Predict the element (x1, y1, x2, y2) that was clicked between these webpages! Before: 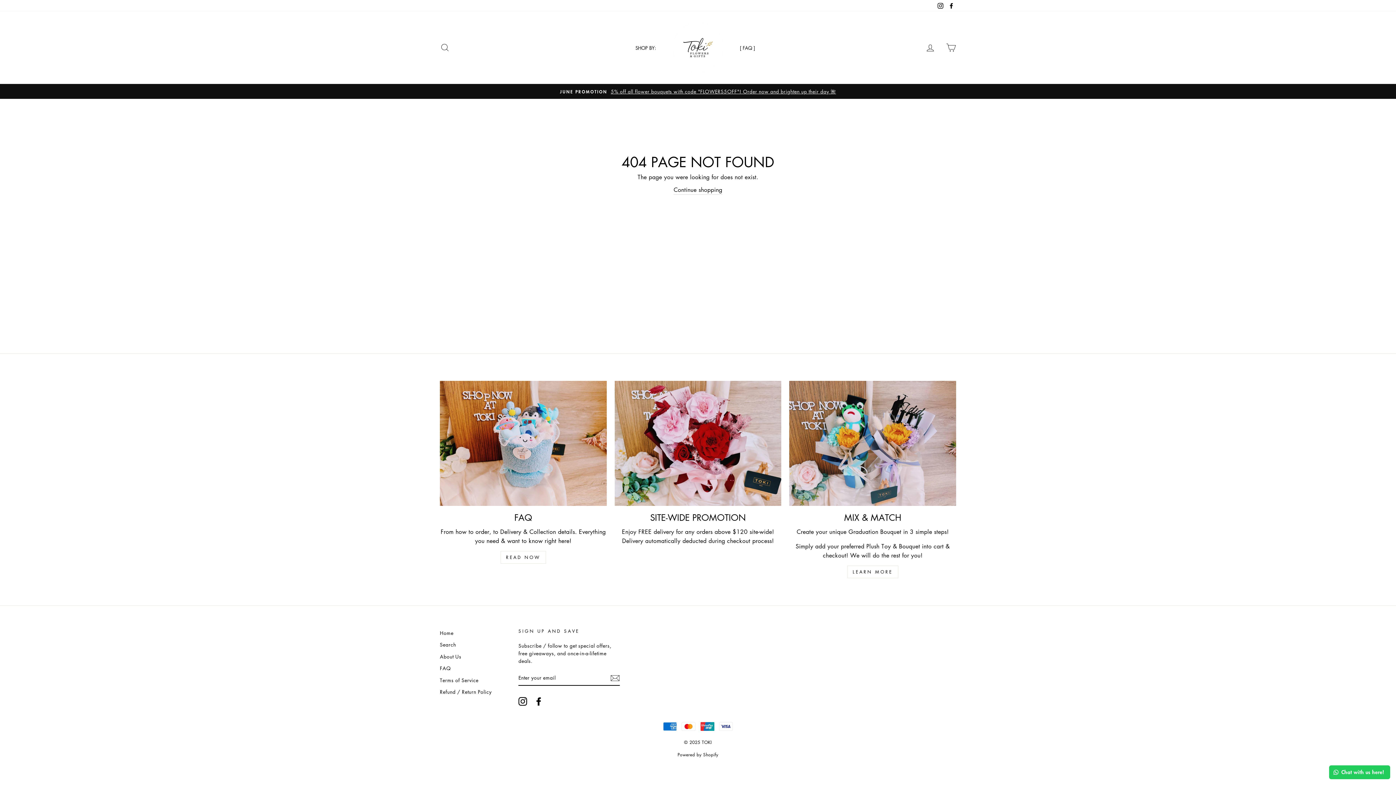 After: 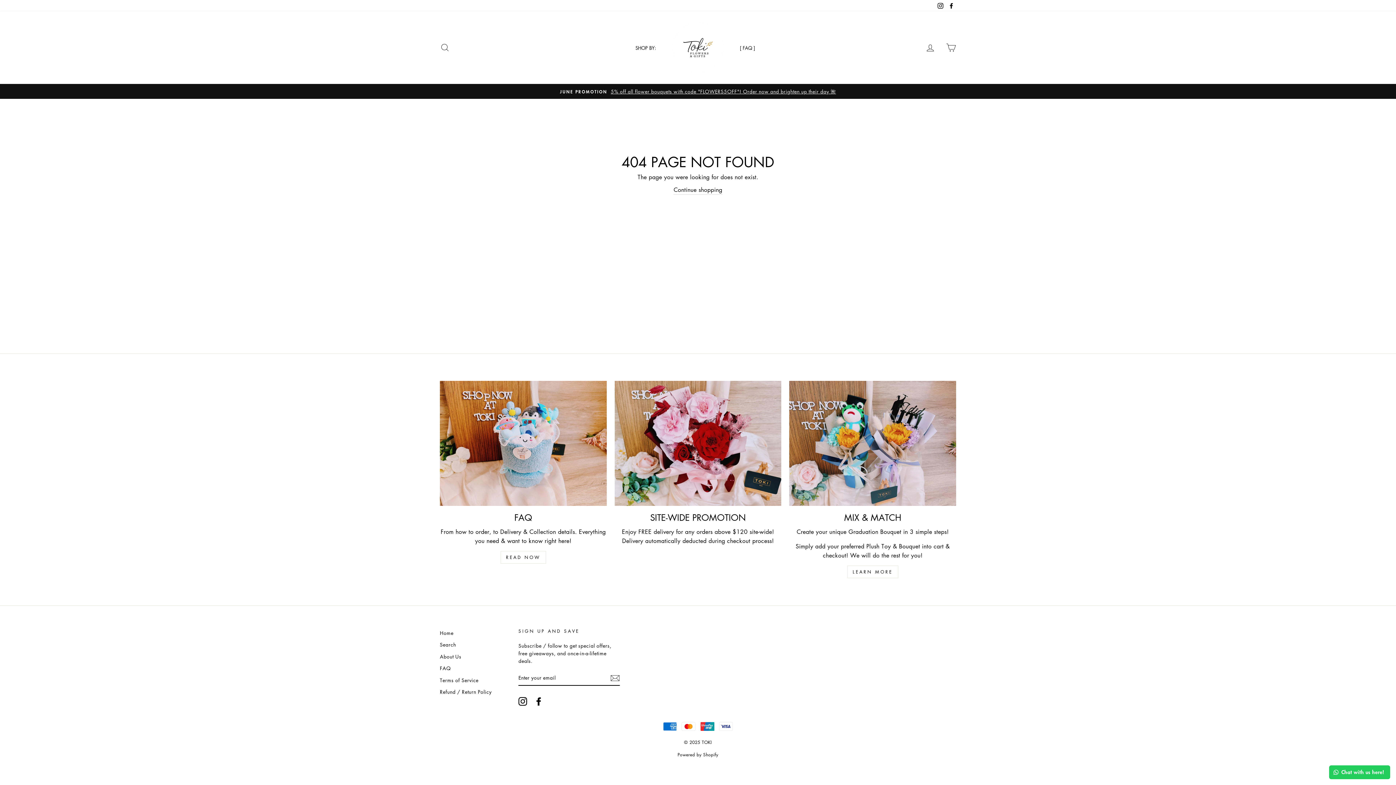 Action: label: Instagram bbox: (518, 697, 527, 706)